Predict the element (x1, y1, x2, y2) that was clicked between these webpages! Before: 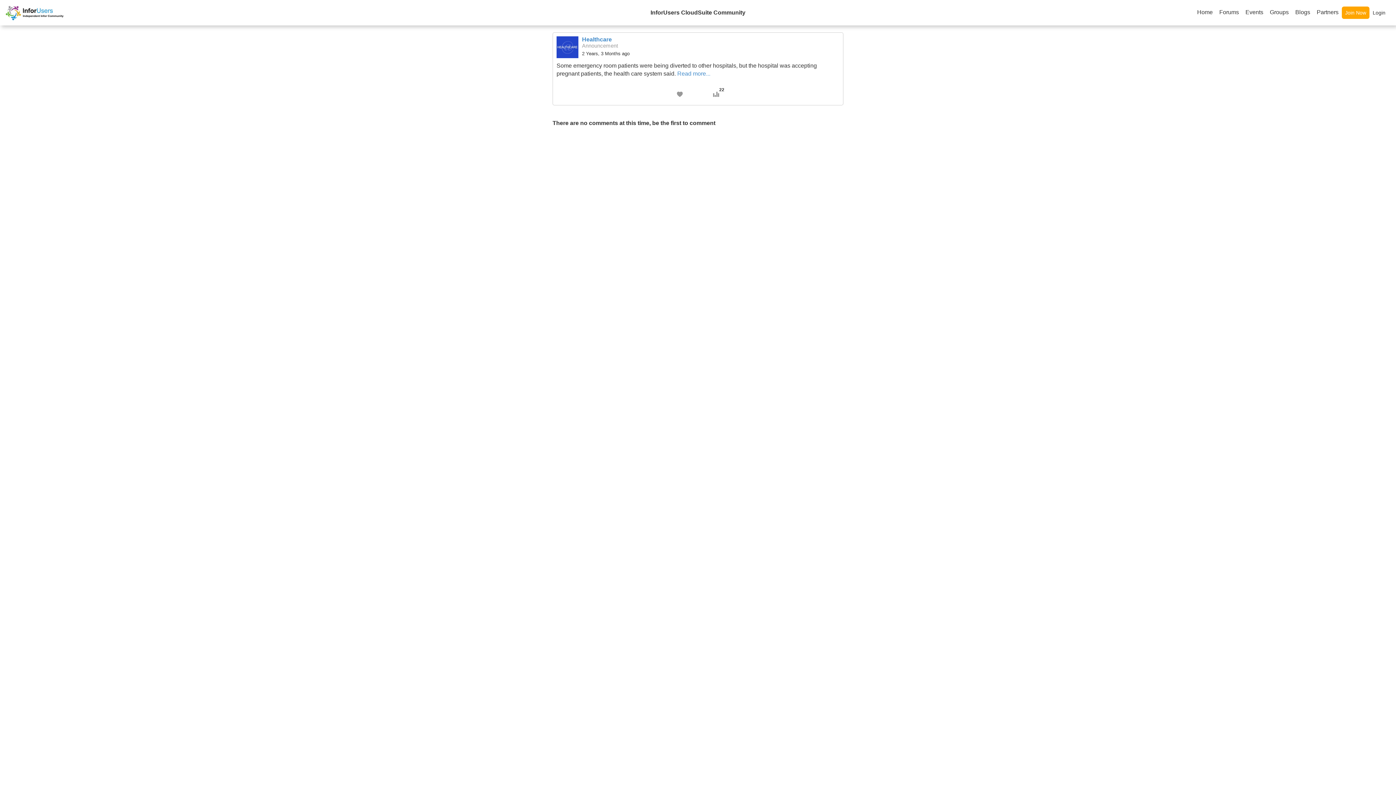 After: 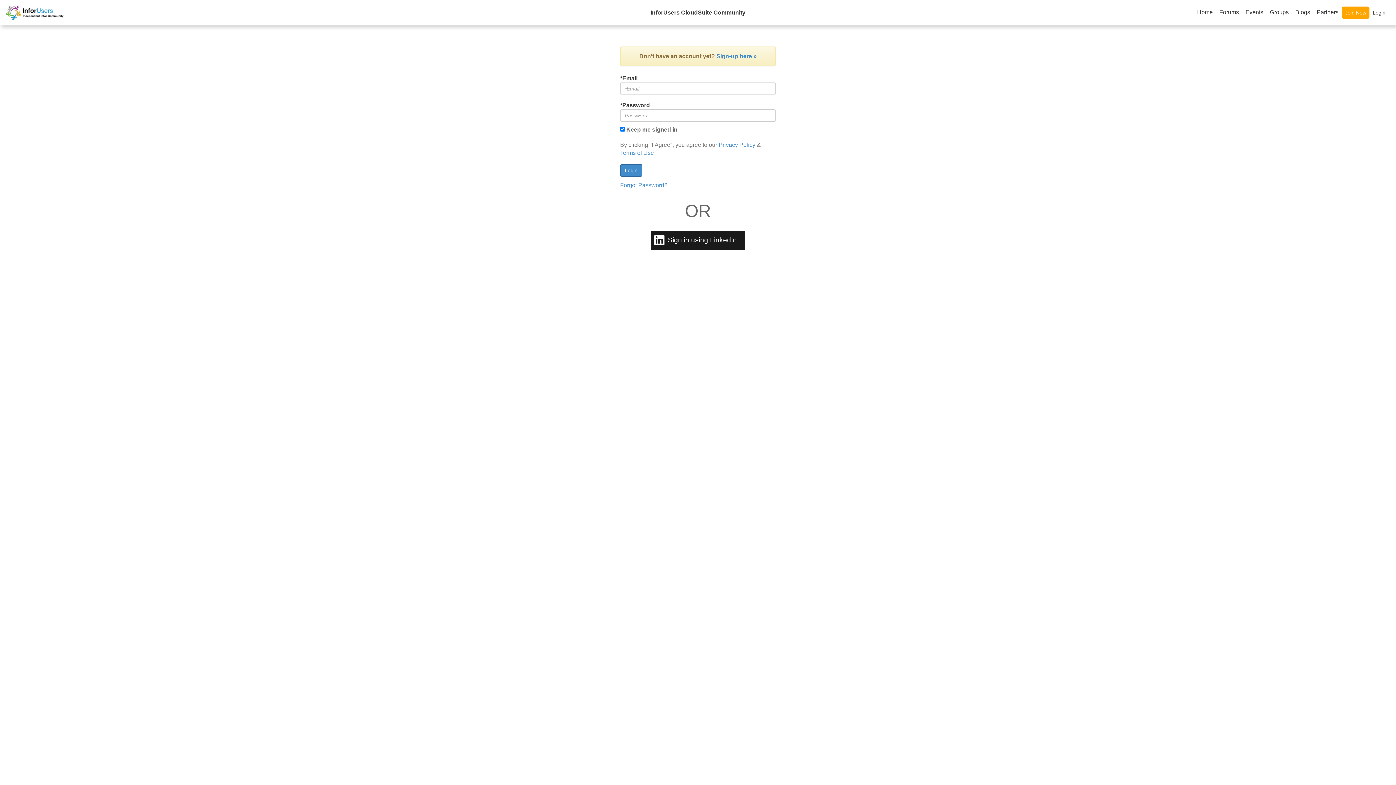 Action: bbox: (3, 9, 67, 15)